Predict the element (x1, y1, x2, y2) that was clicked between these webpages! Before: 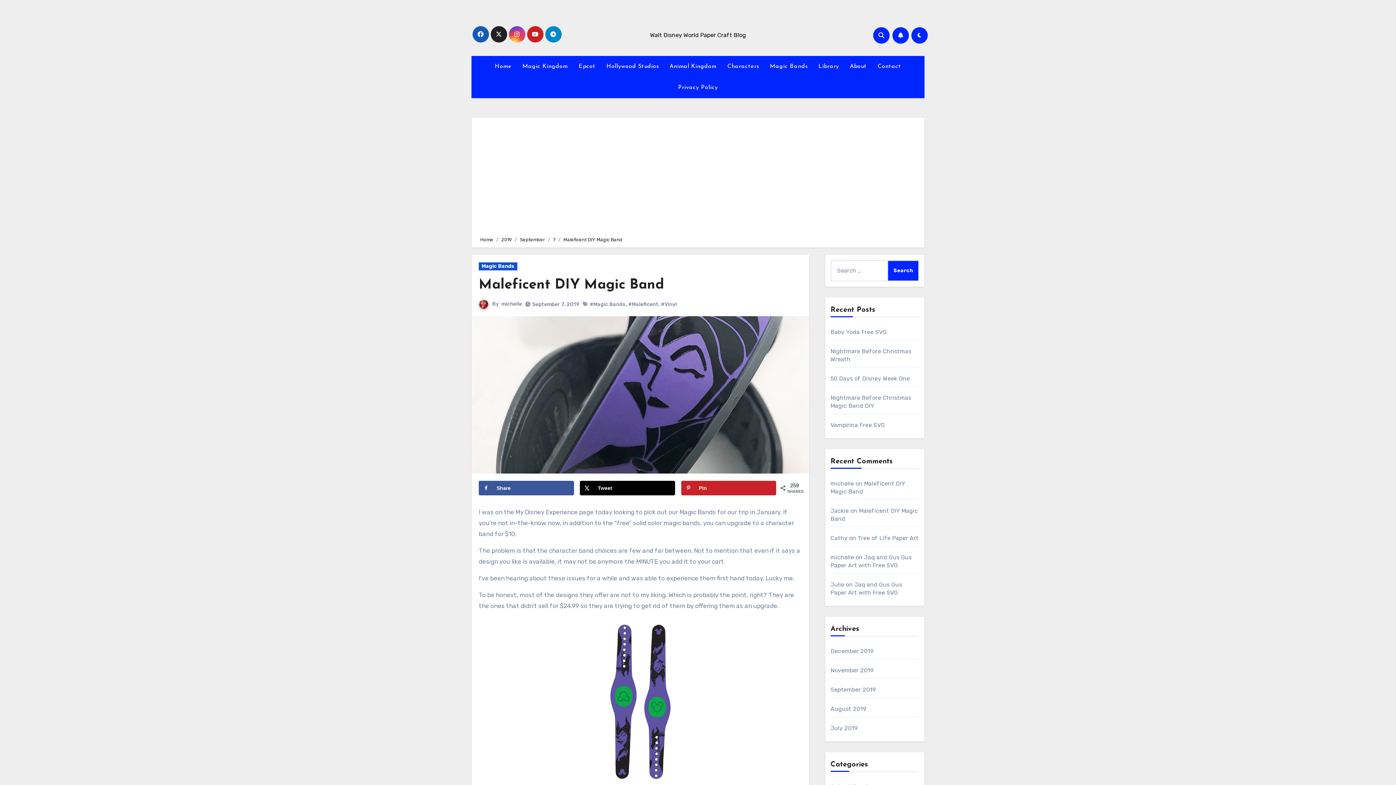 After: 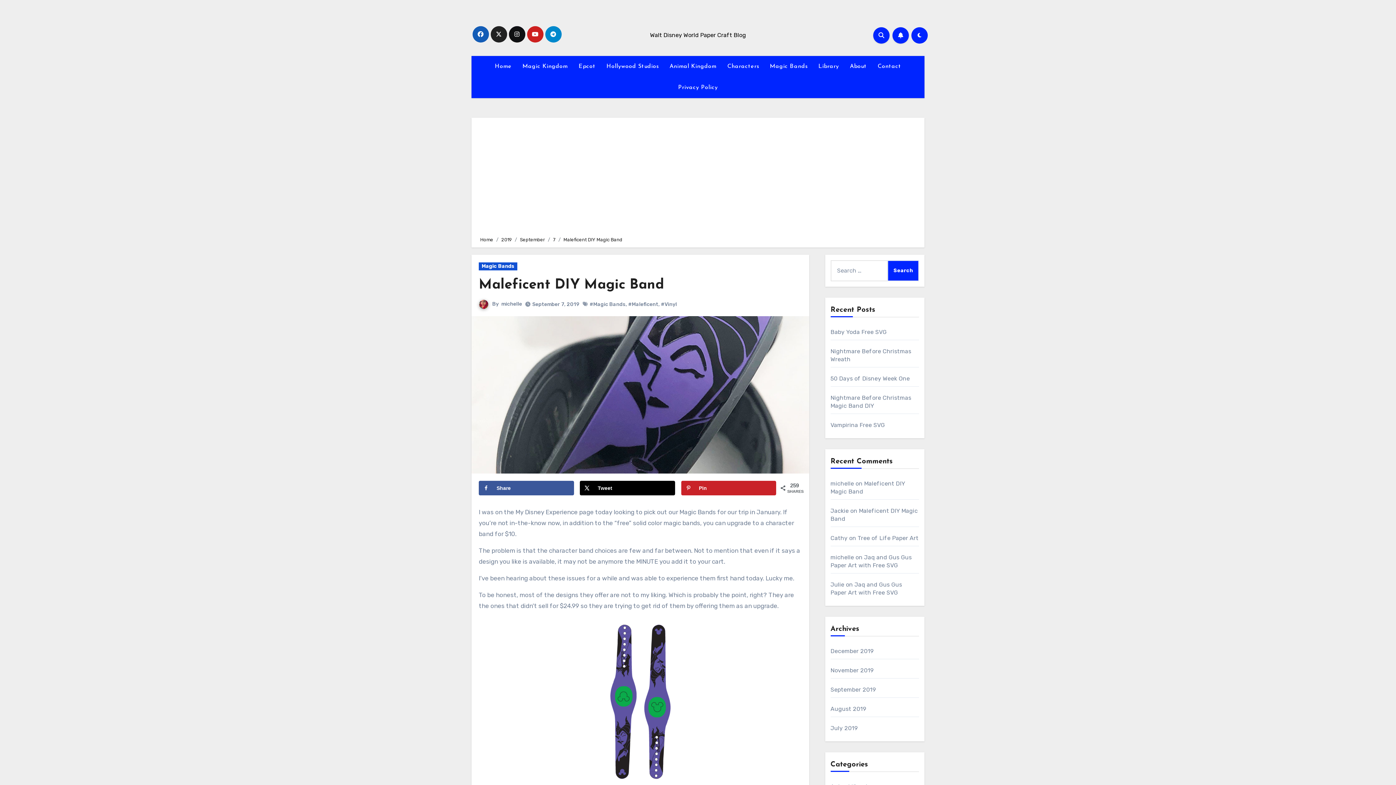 Action: bbox: (508, 26, 525, 42)